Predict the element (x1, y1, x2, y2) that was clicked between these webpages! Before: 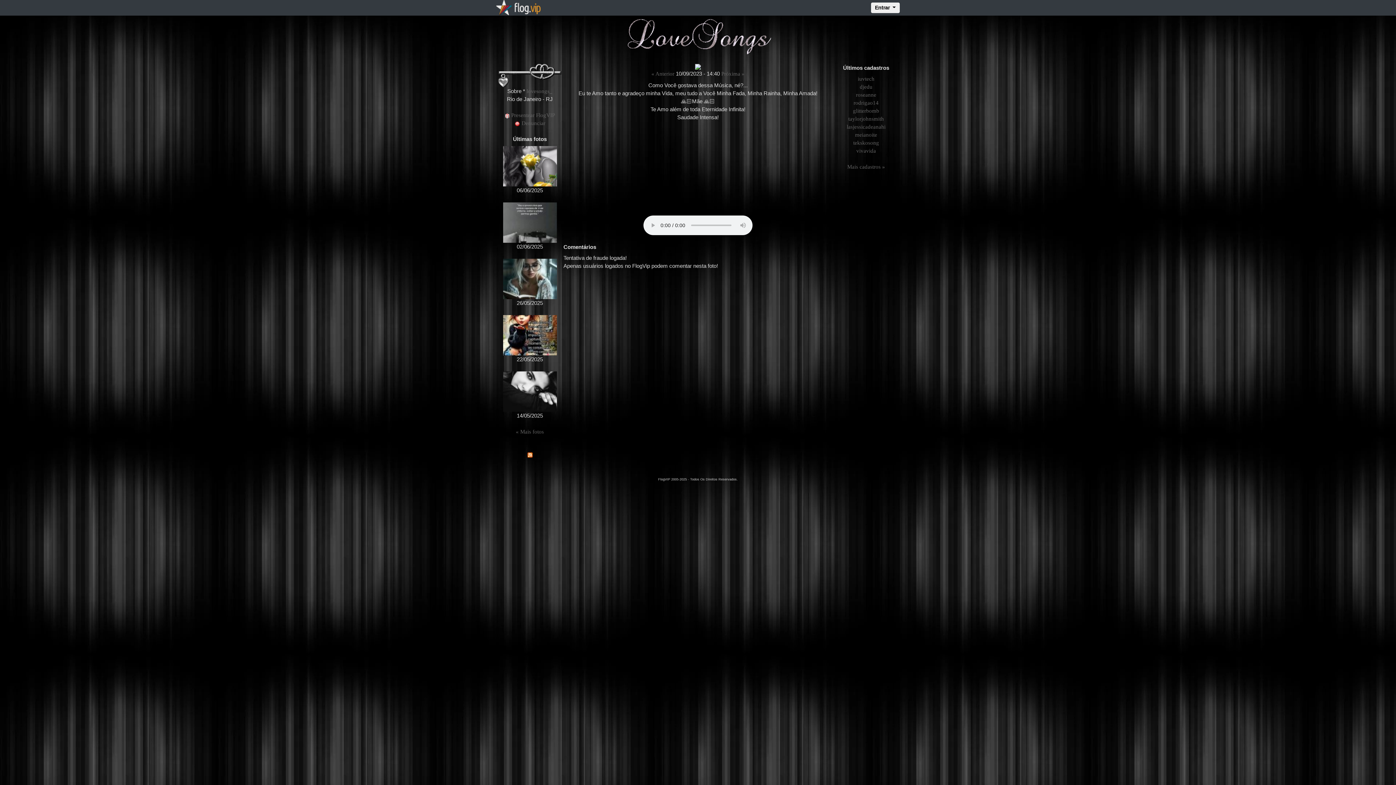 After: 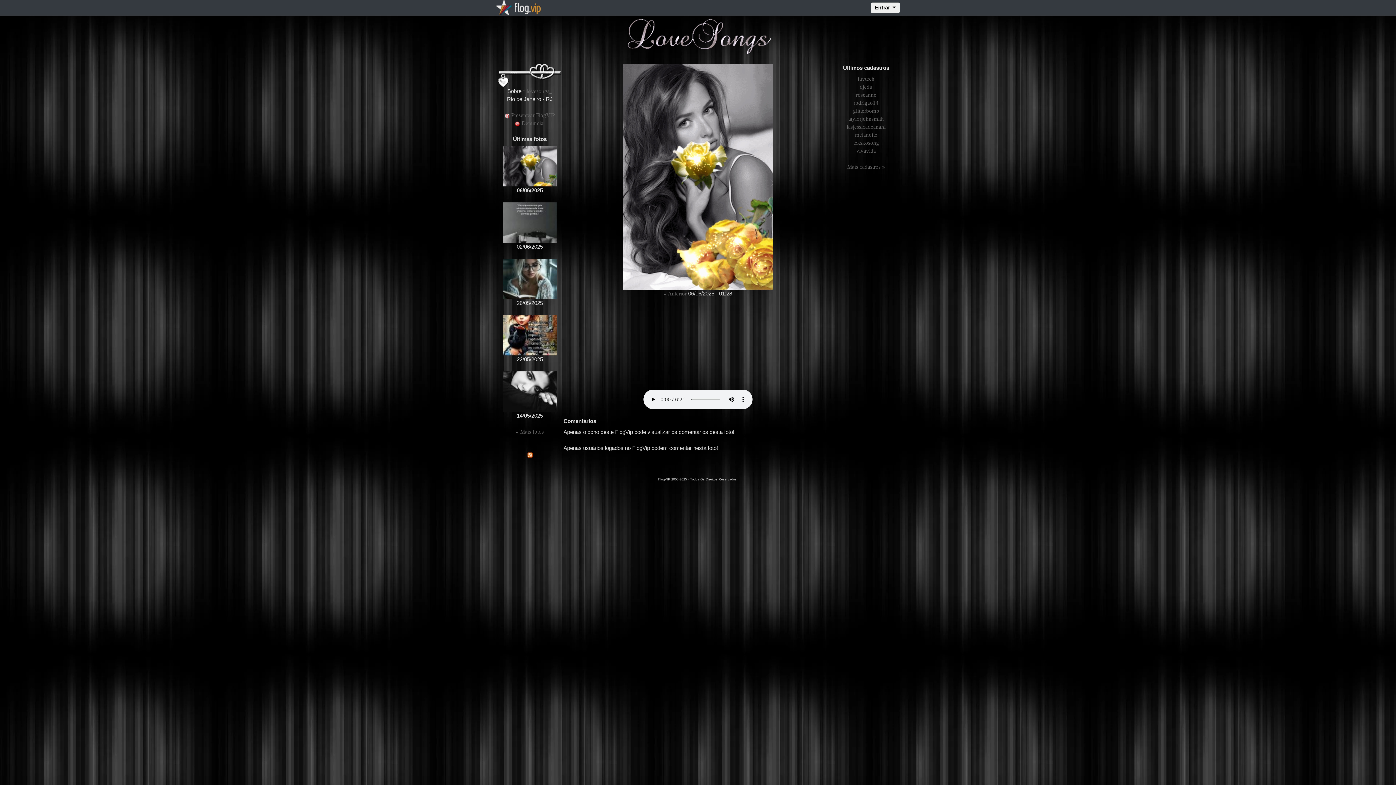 Action: bbox: (526, 88, 552, 94) label: lovesongs_